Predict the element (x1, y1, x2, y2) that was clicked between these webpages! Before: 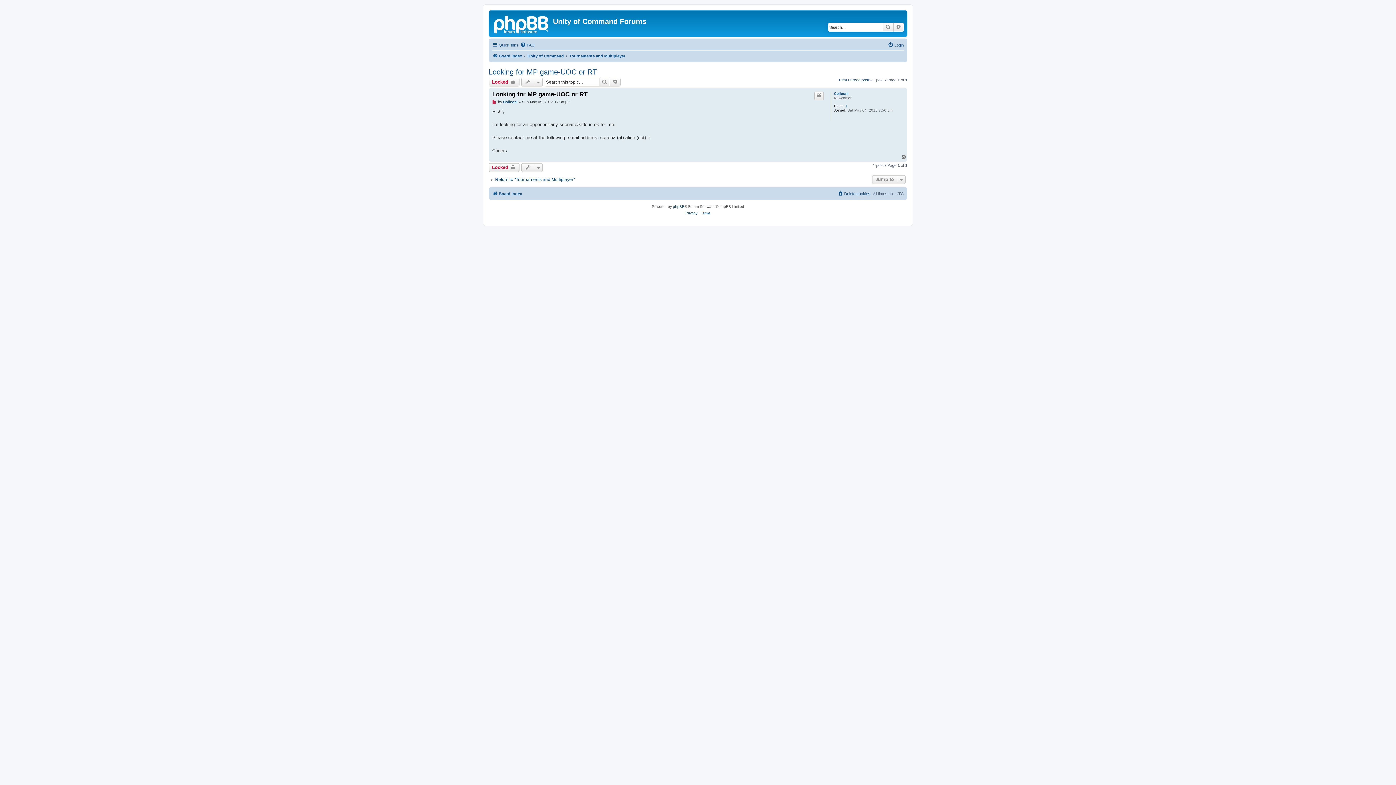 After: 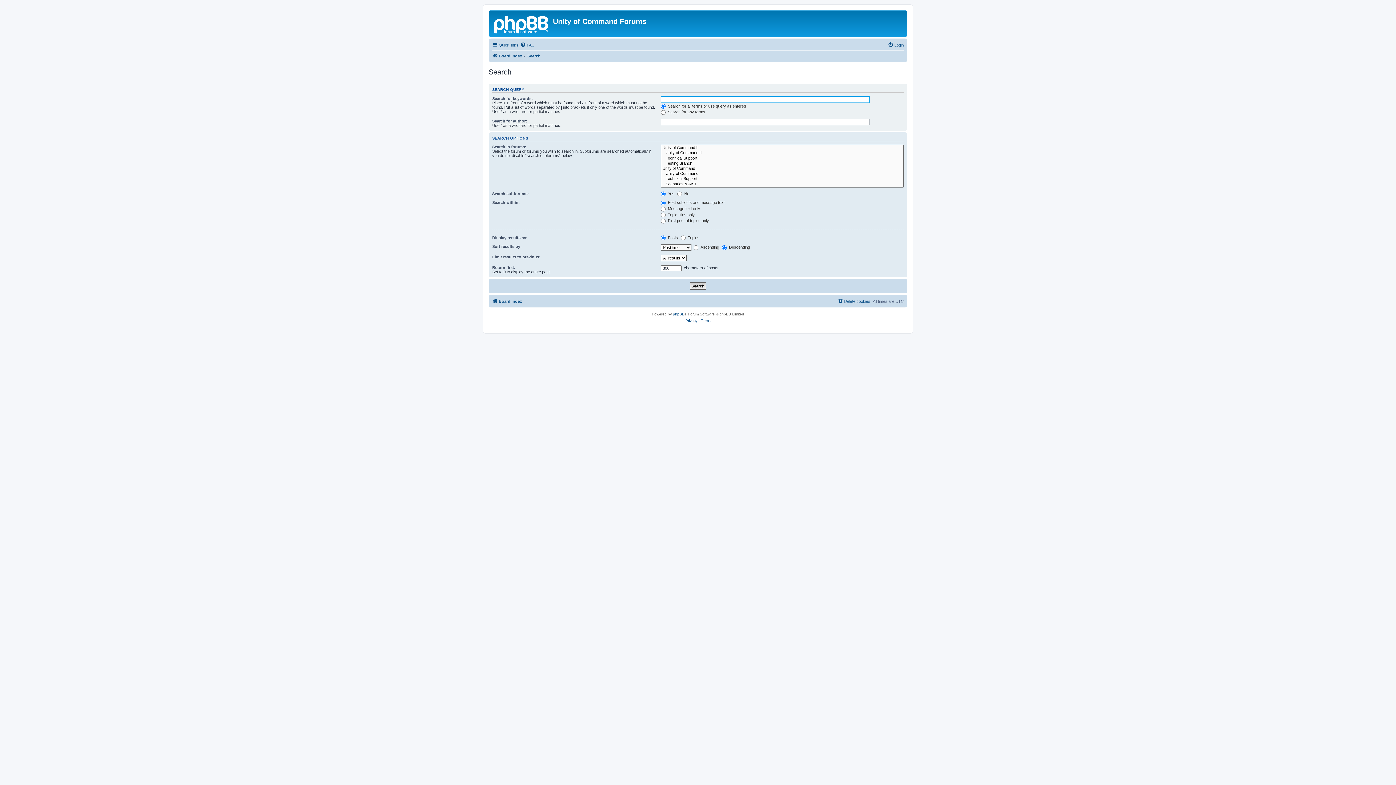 Action: bbox: (893, 22, 904, 31) label: Advanced search